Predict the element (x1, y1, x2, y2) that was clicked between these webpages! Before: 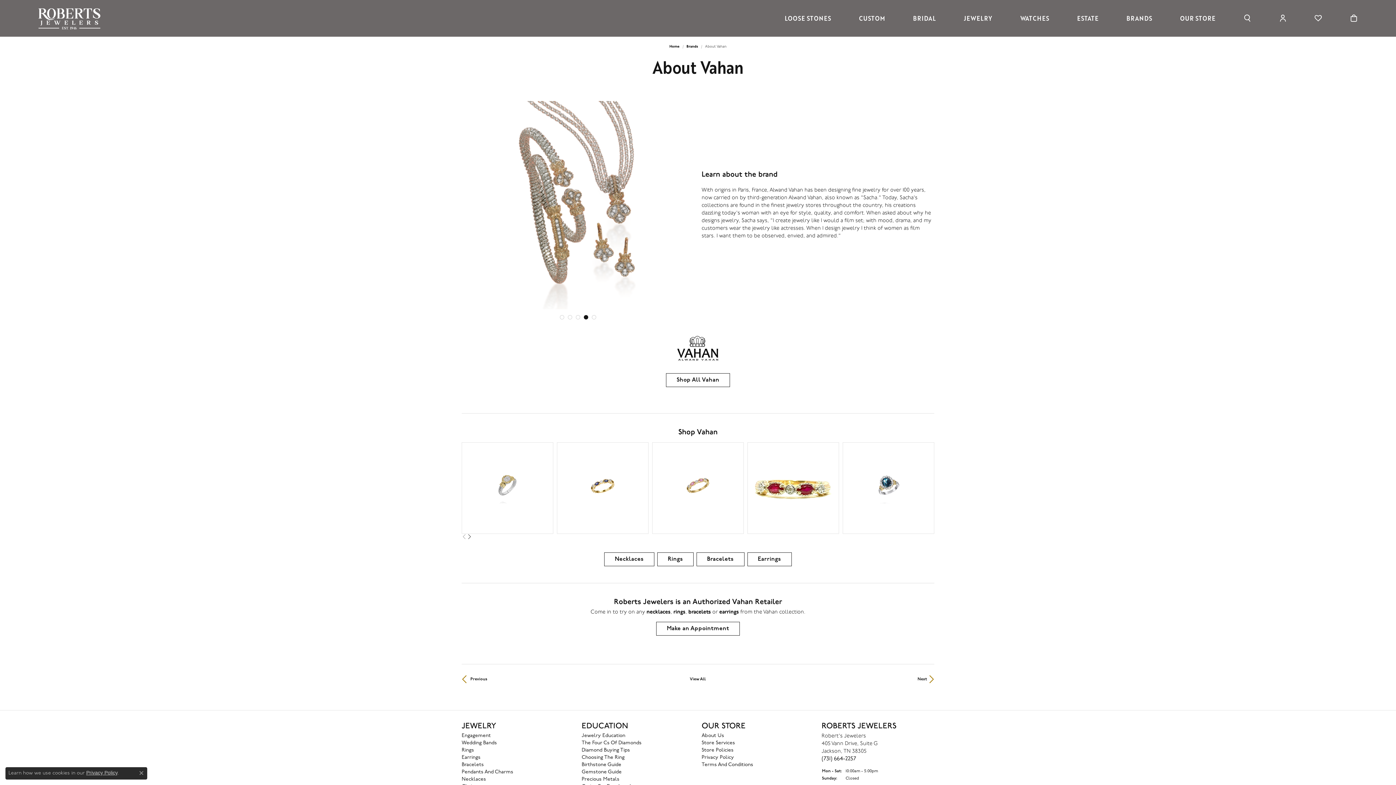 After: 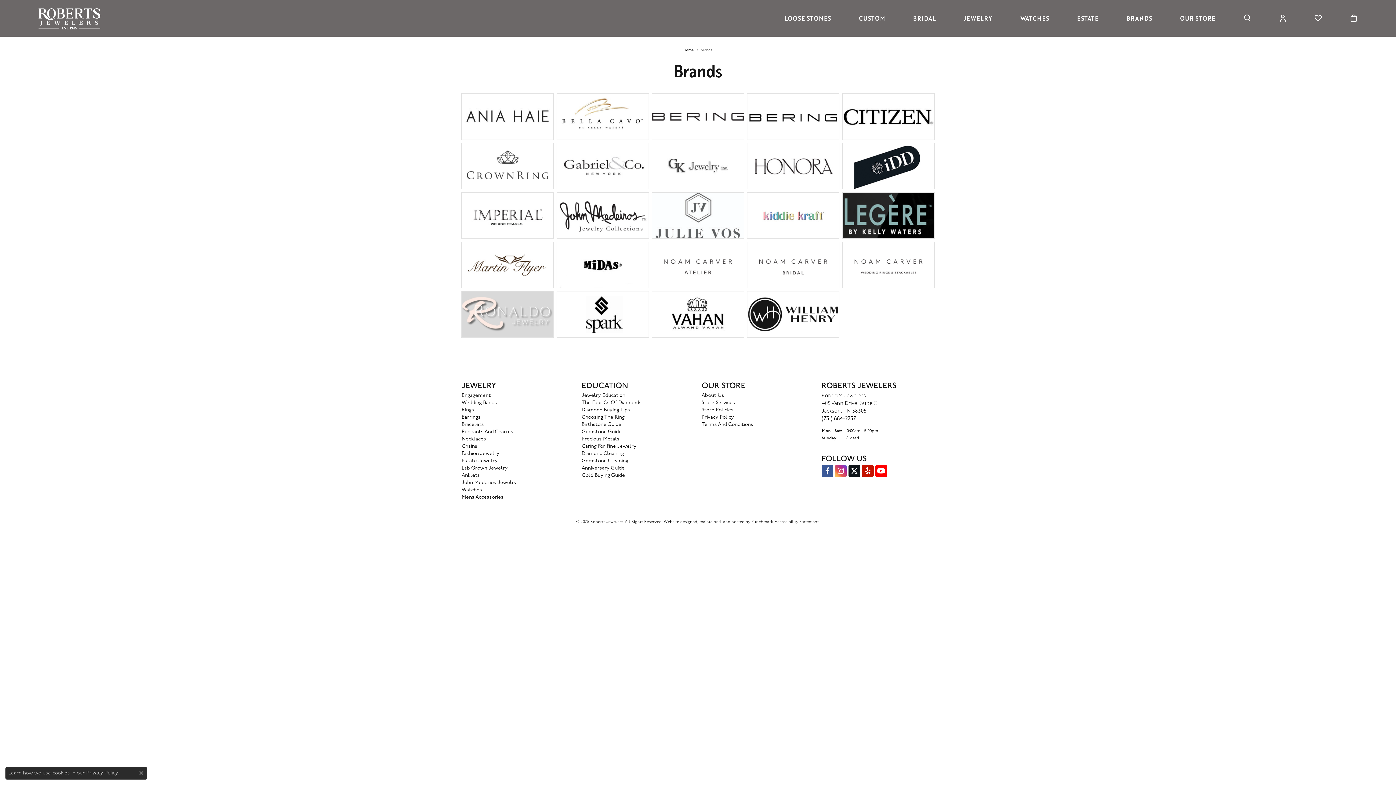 Action: label: BRANDS bbox: (1126, 13, 1152, 23)